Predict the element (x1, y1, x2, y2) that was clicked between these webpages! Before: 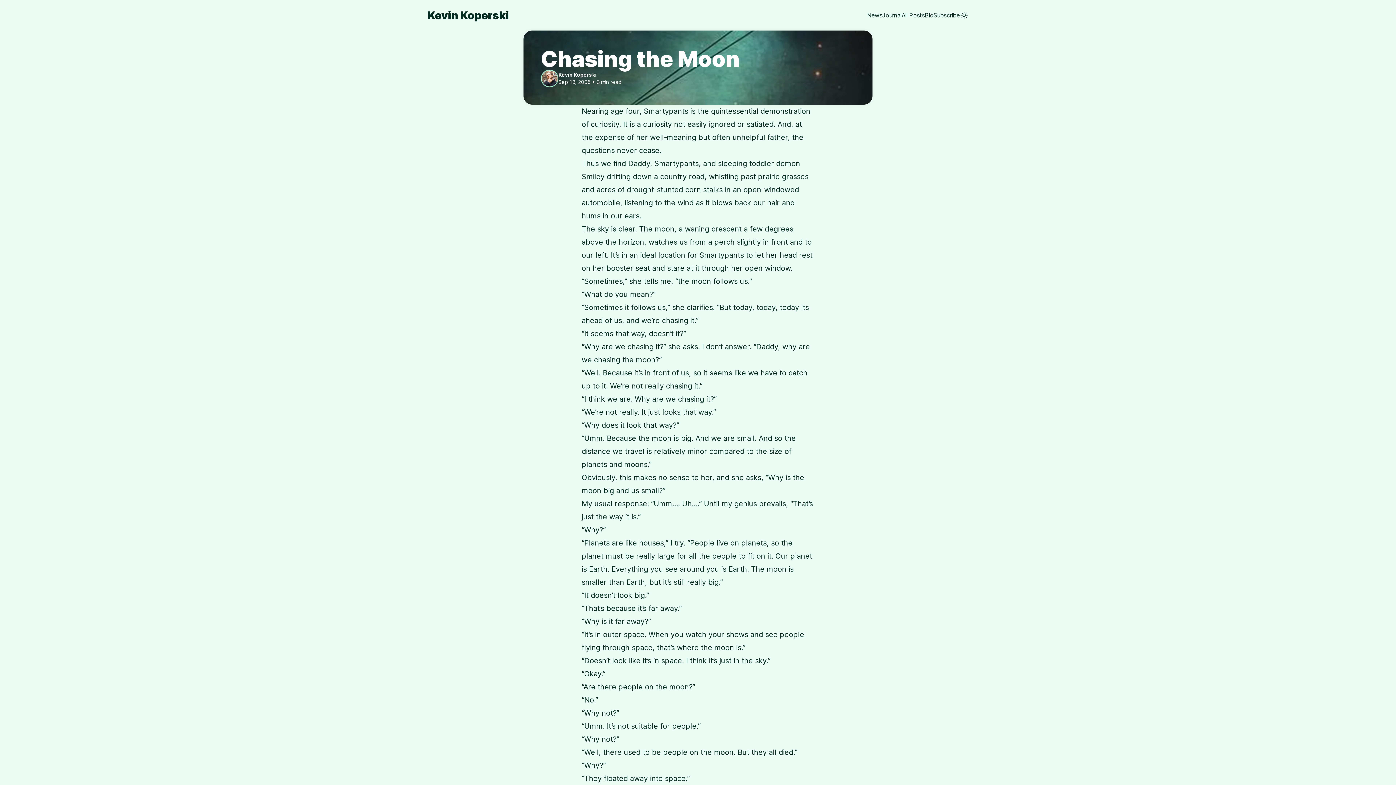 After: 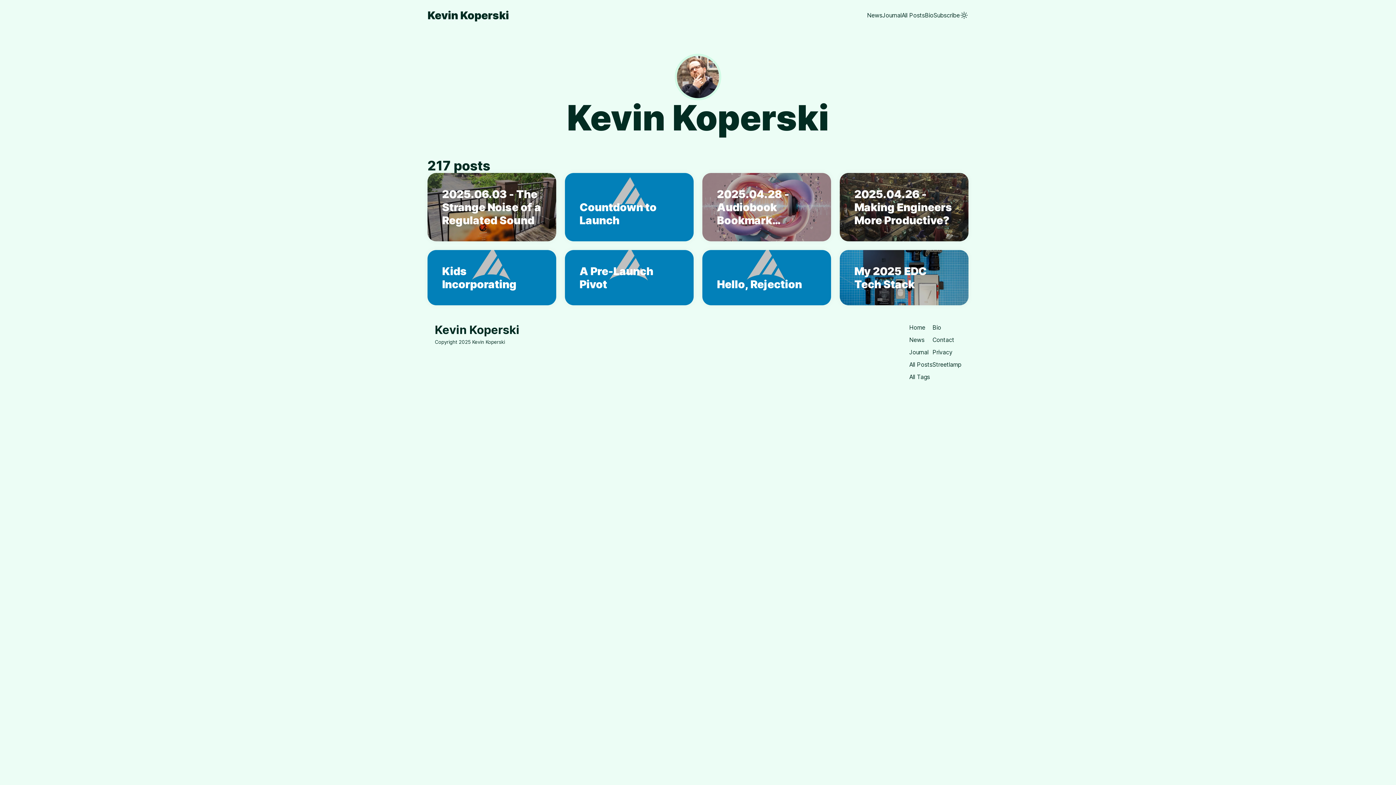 Action: bbox: (541, 69, 558, 87)